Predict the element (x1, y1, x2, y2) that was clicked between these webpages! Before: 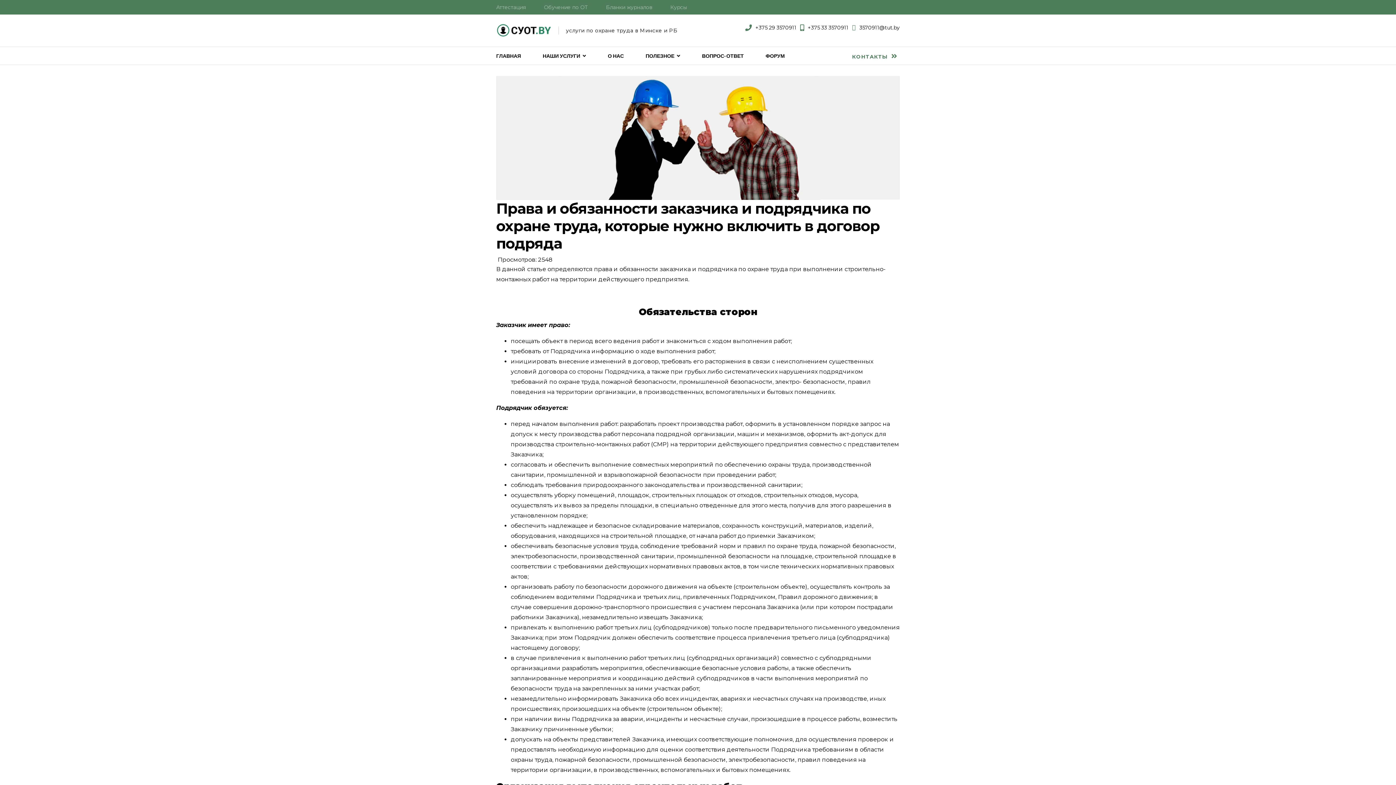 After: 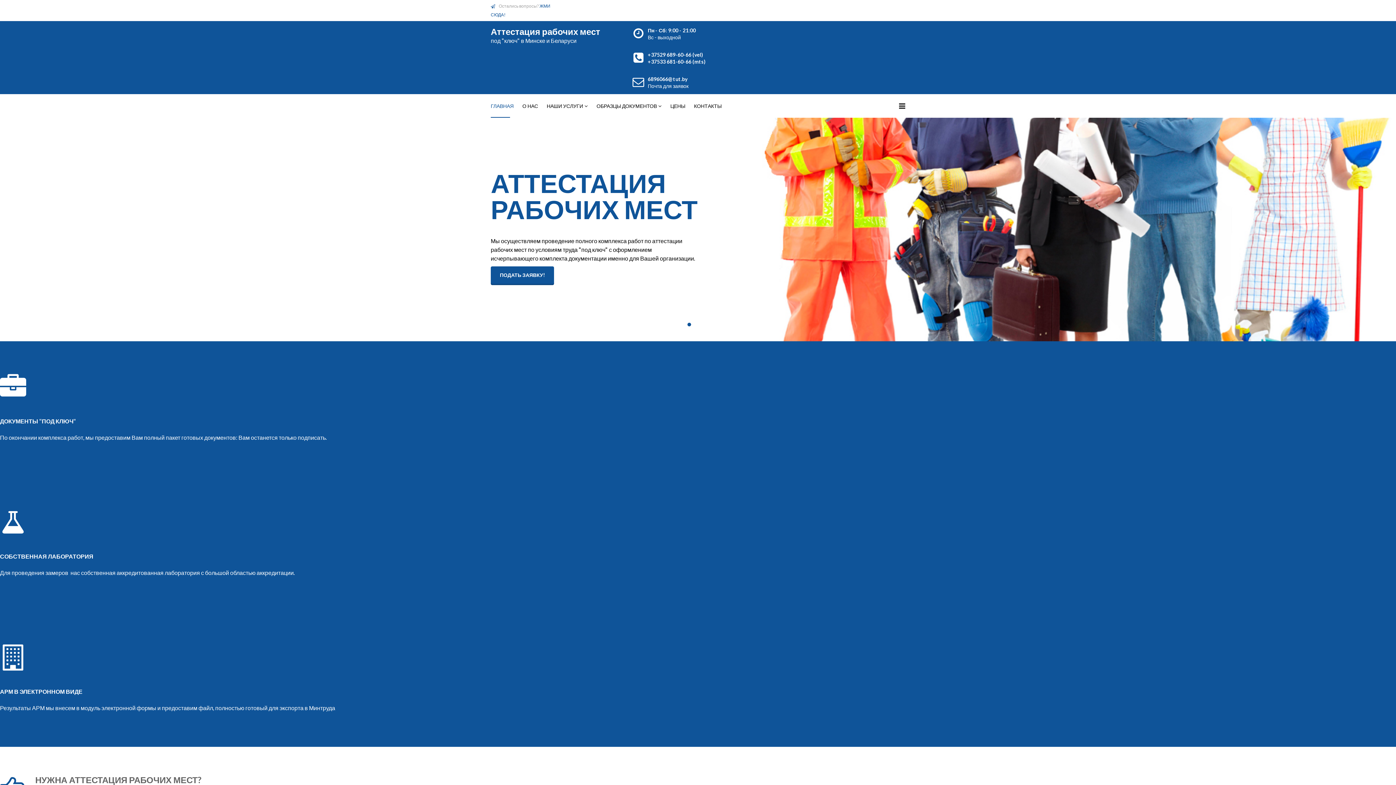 Action: bbox: (496, 4, 525, 10) label: Аттестация